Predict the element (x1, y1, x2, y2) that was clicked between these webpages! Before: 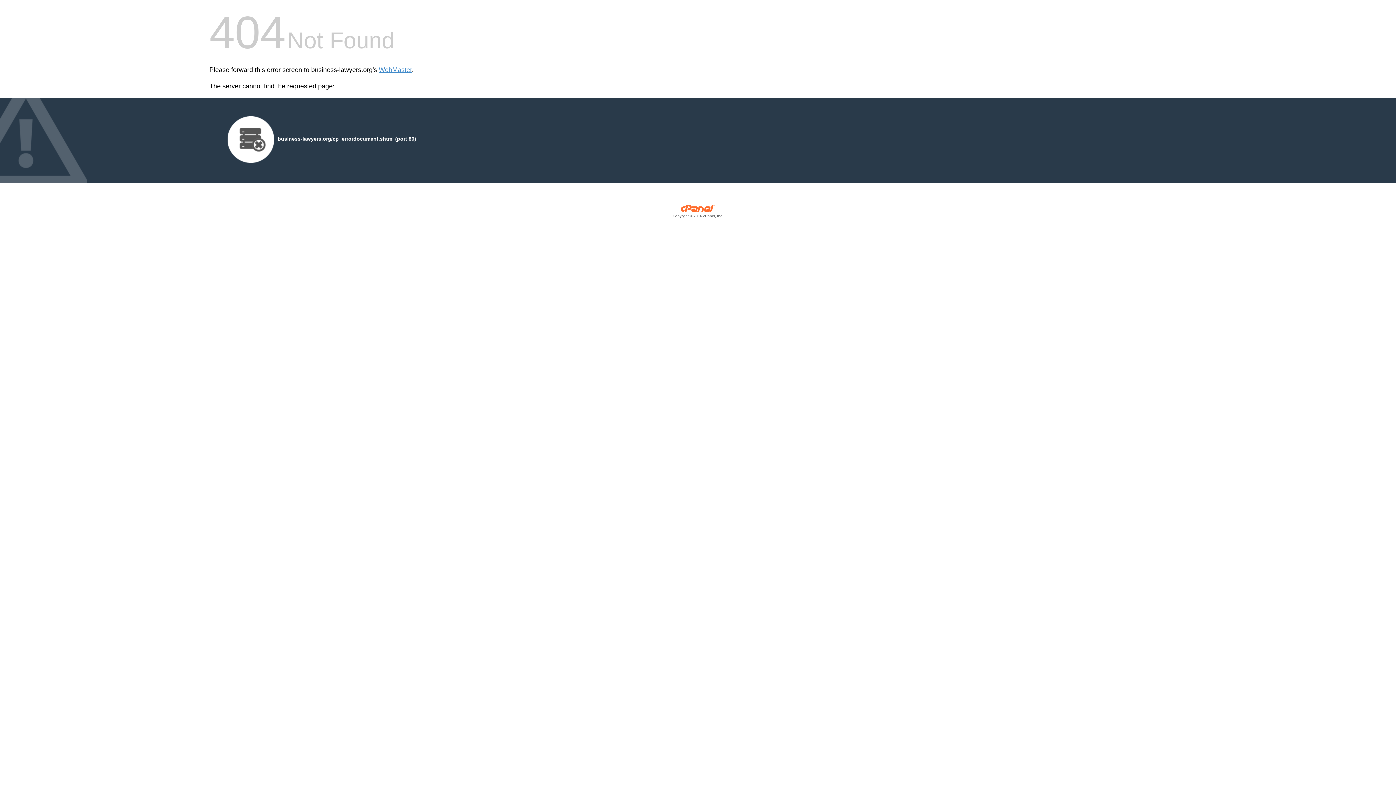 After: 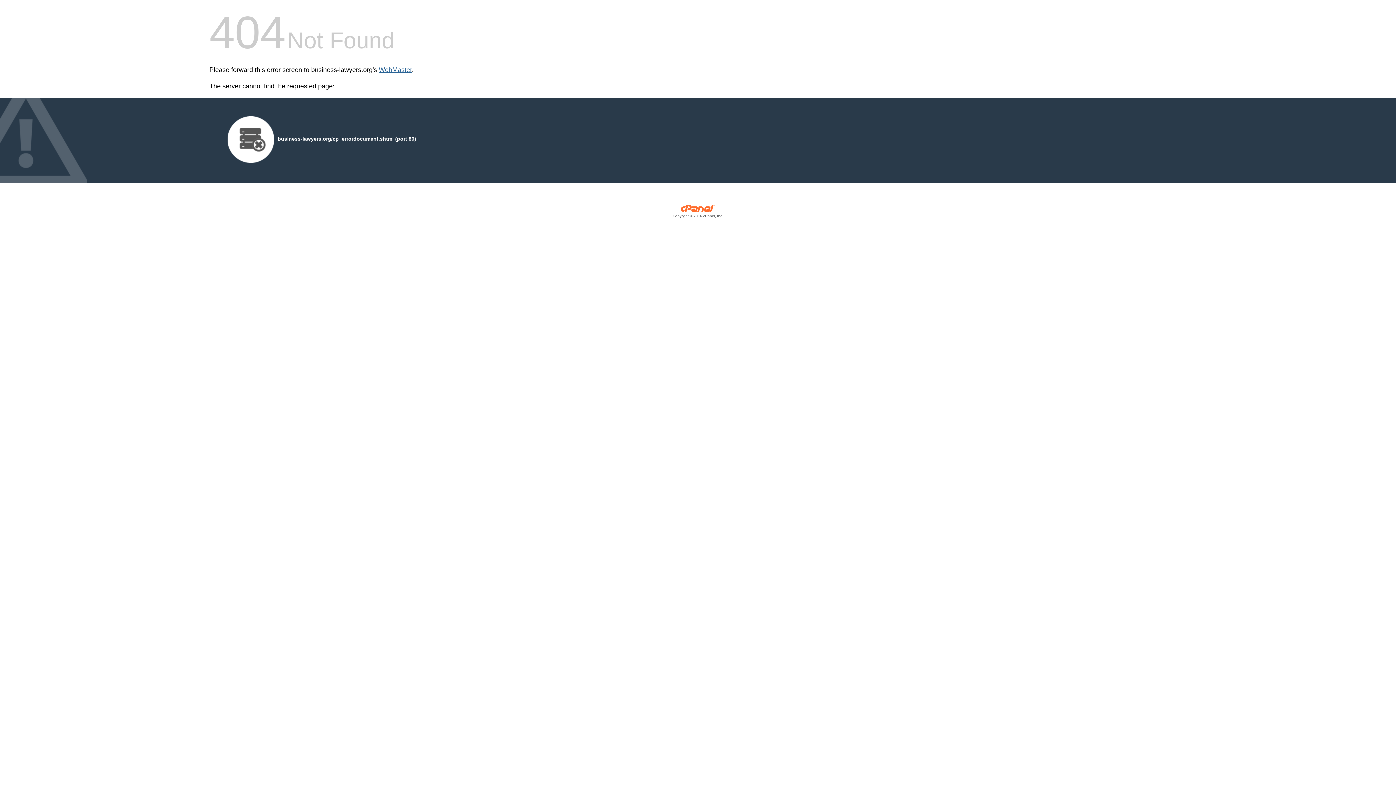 Action: bbox: (378, 66, 412, 73) label: WebMaster